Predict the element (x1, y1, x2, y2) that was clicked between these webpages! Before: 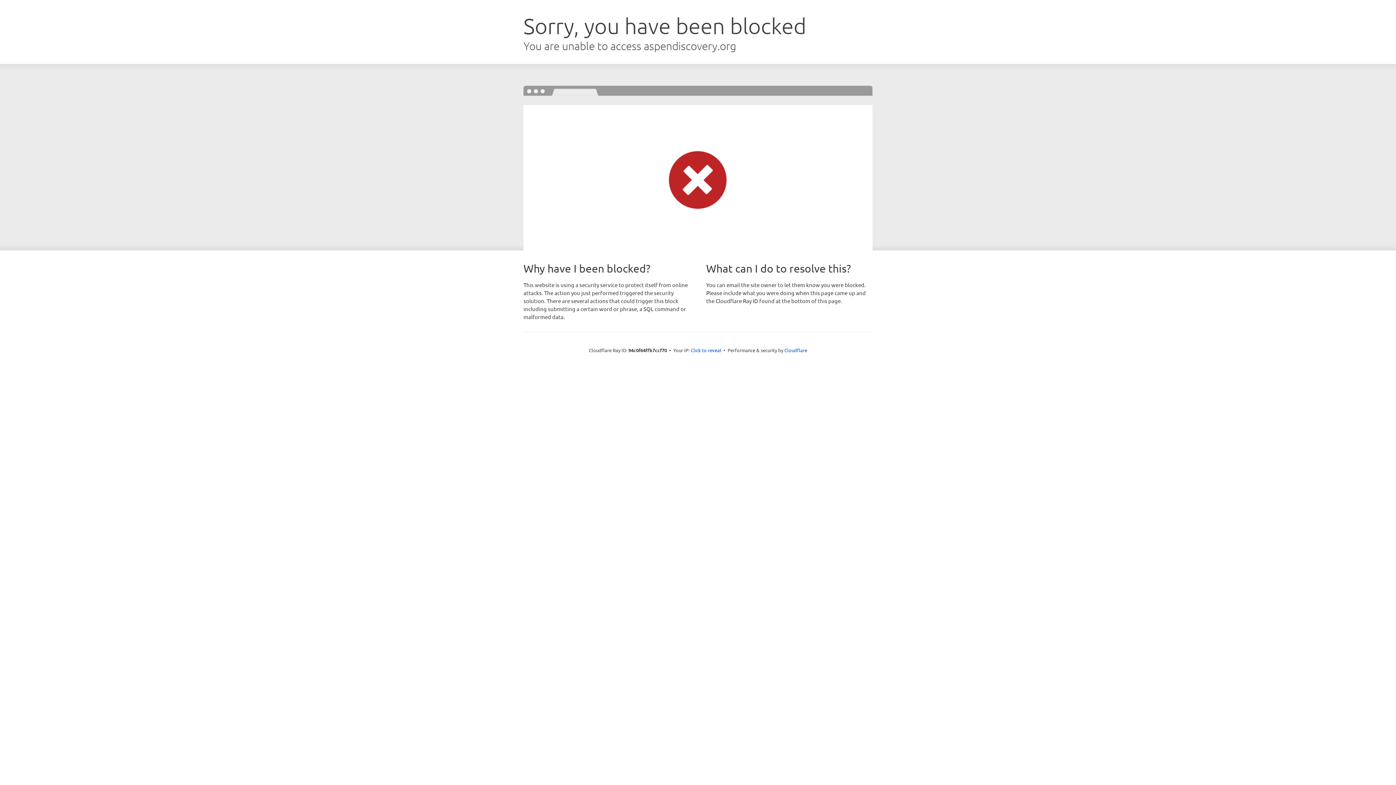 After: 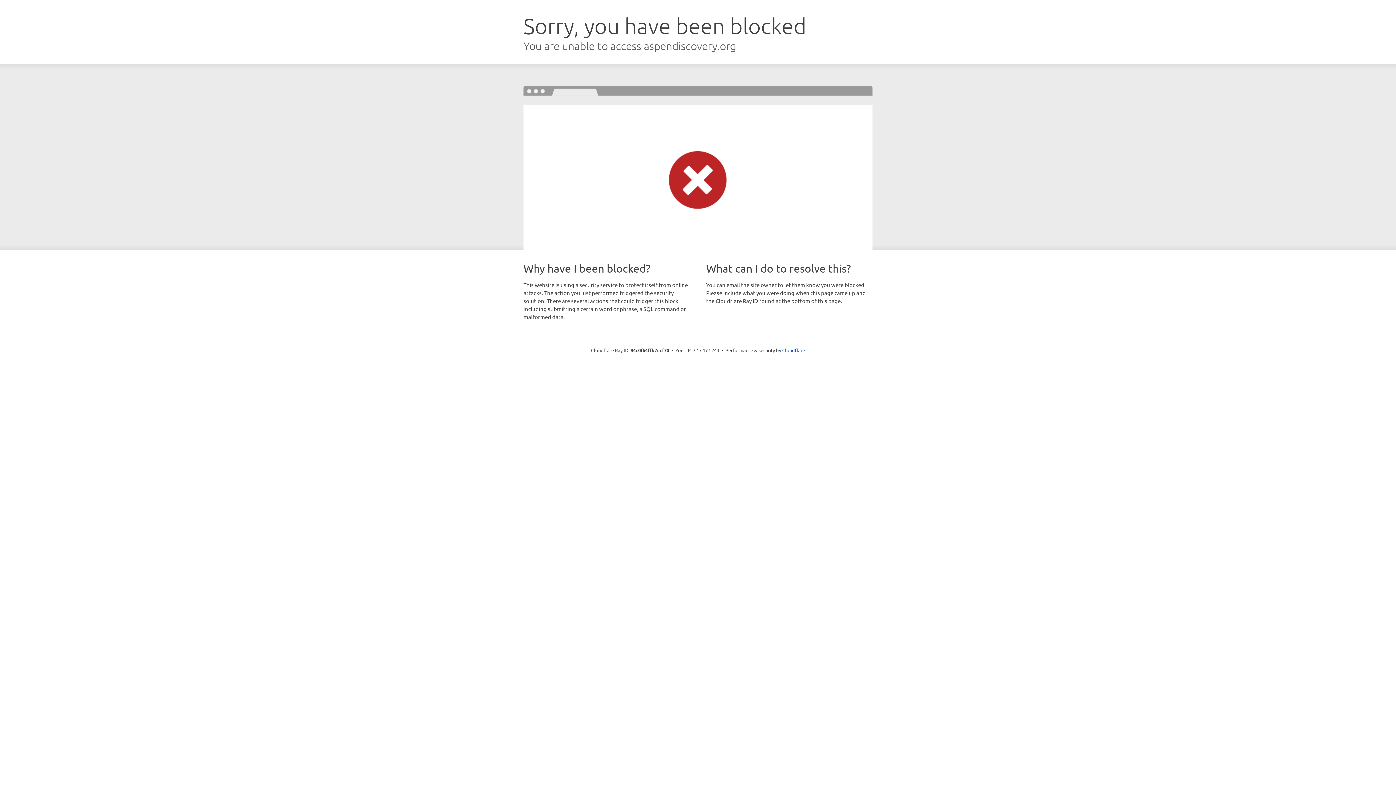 Action: label: Click to reveal bbox: (690, 346, 721, 353)